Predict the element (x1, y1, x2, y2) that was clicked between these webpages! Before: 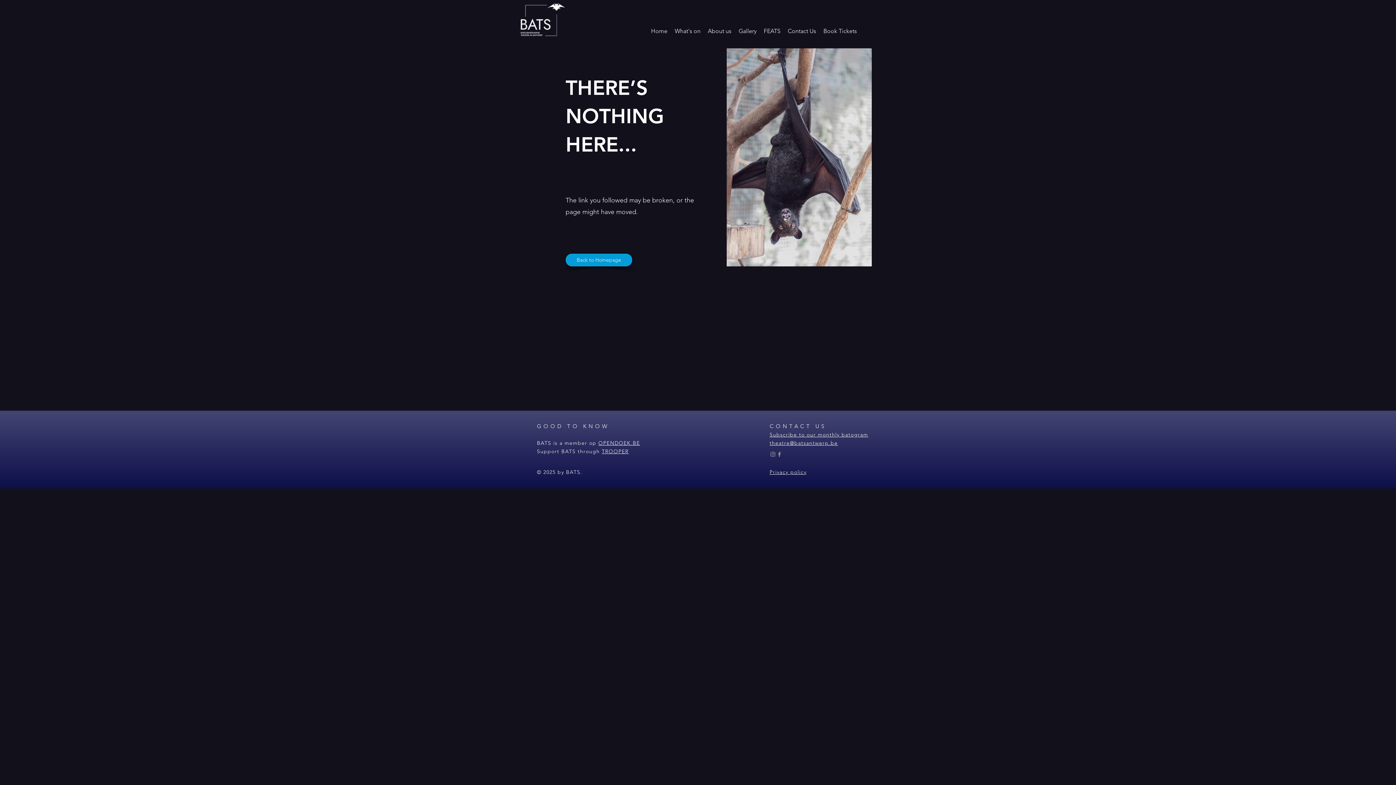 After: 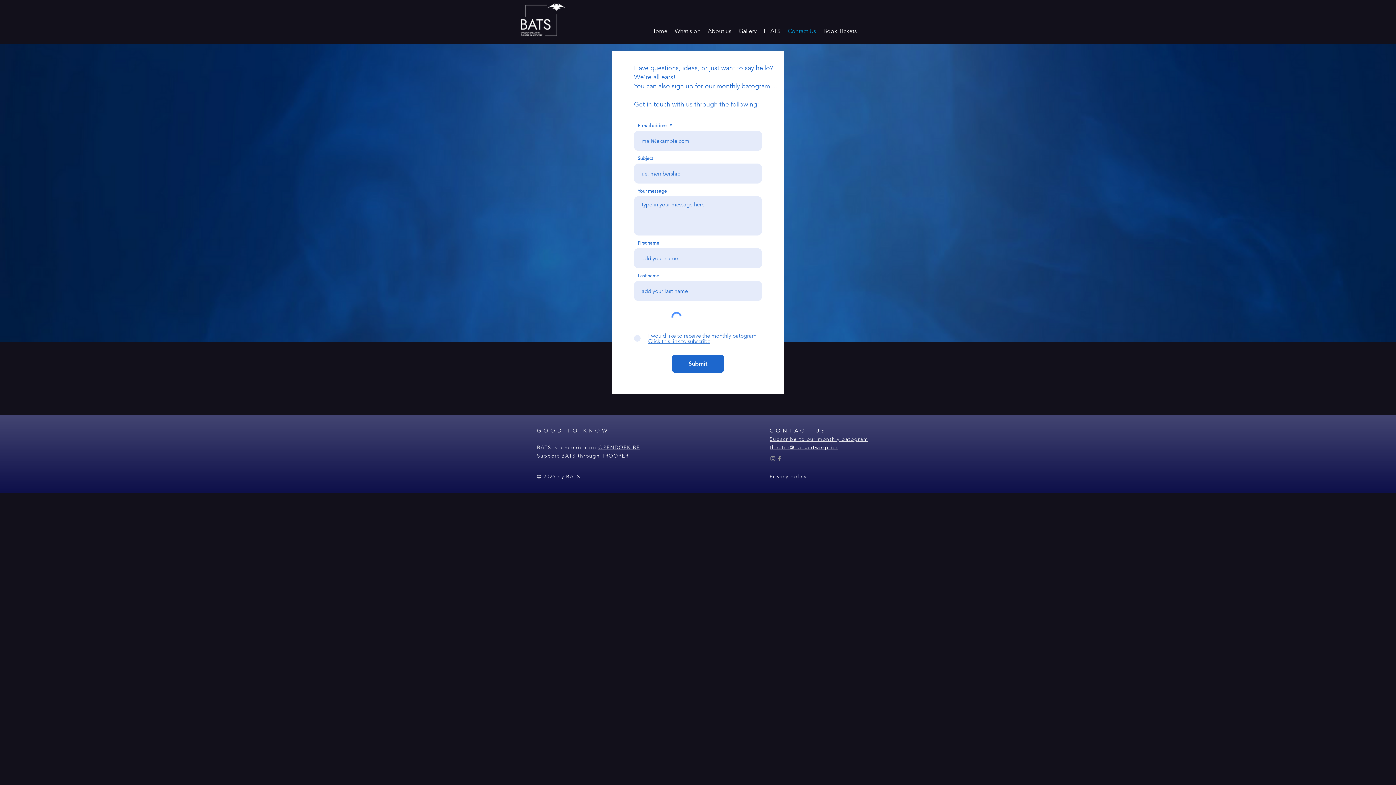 Action: bbox: (784, 22, 820, 39) label: Contact Us